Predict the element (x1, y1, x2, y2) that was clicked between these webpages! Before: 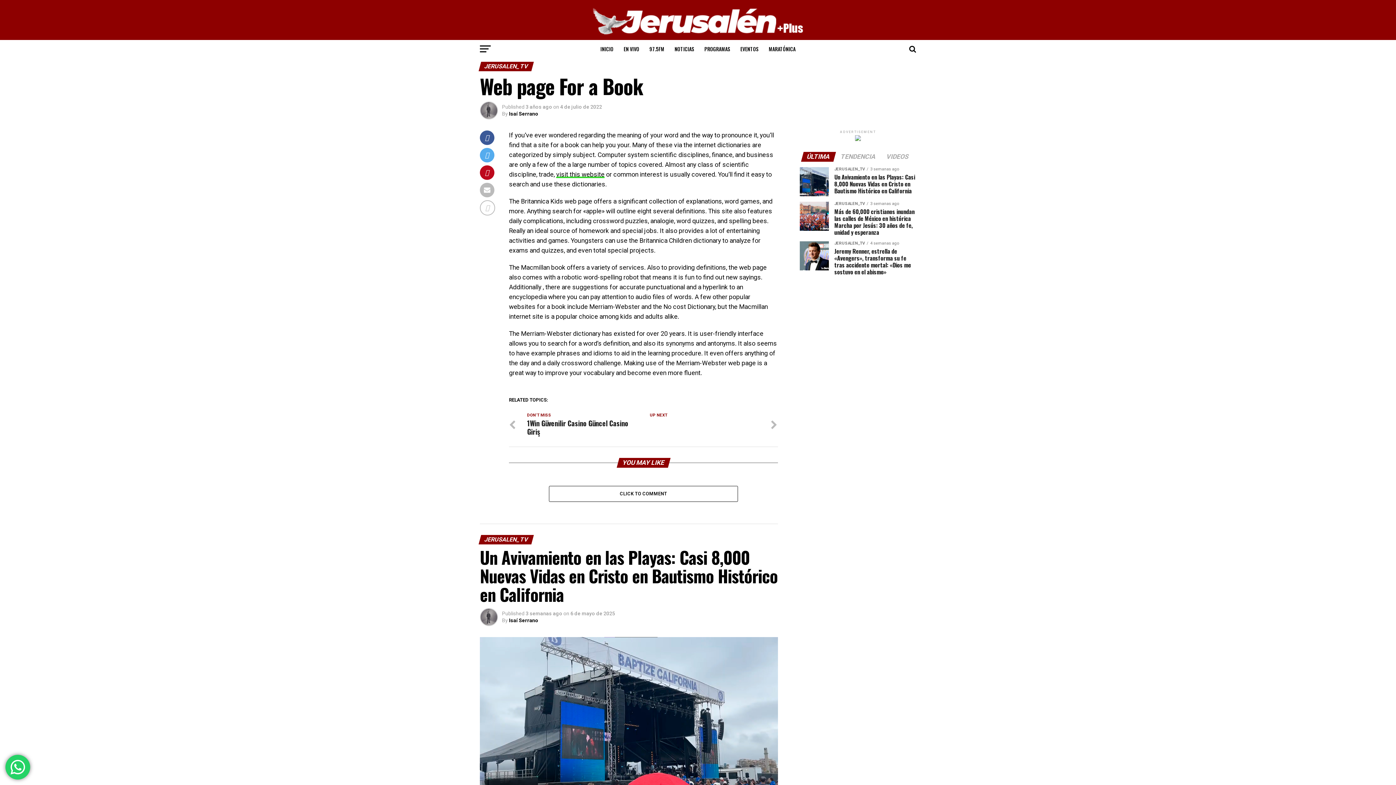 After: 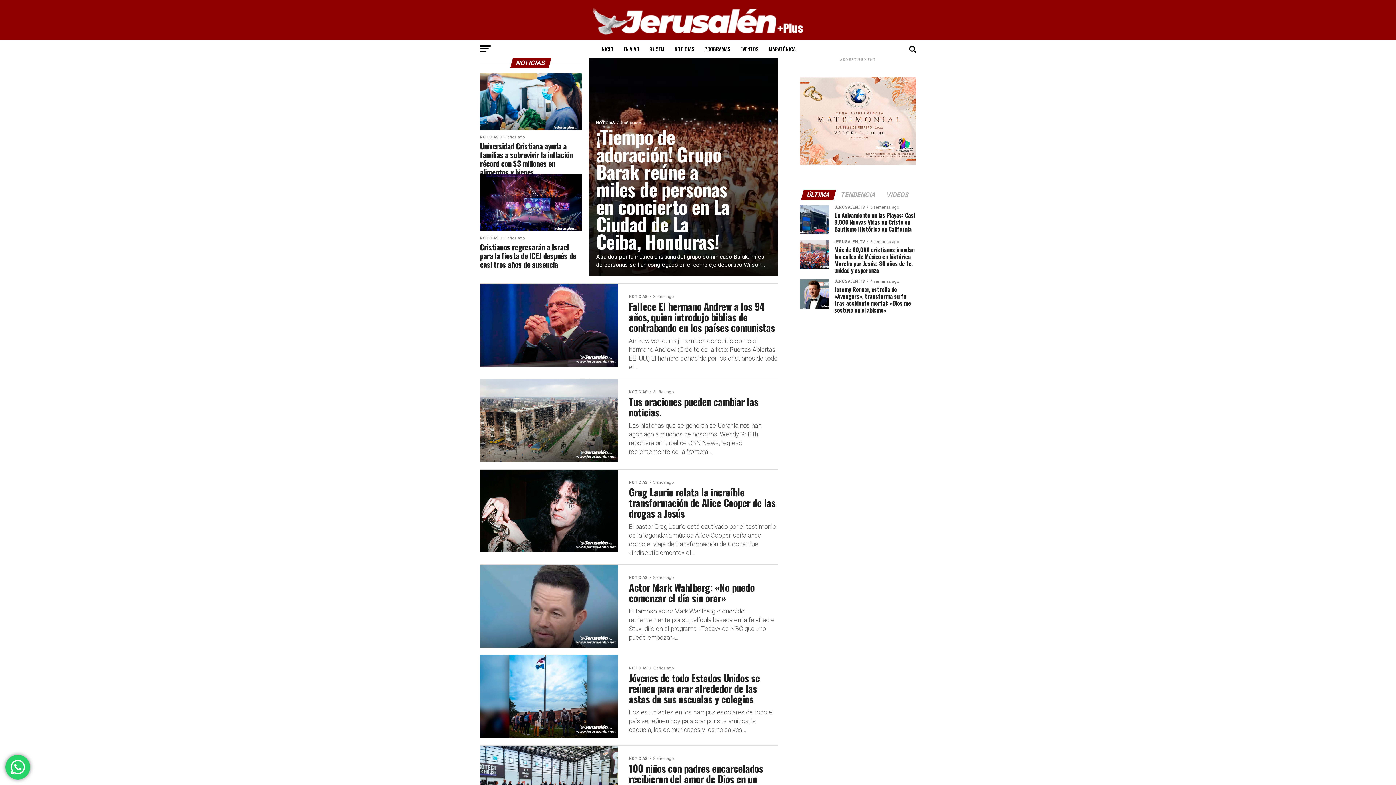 Action: label: NOTICIAS bbox: (670, 40, 698, 58)